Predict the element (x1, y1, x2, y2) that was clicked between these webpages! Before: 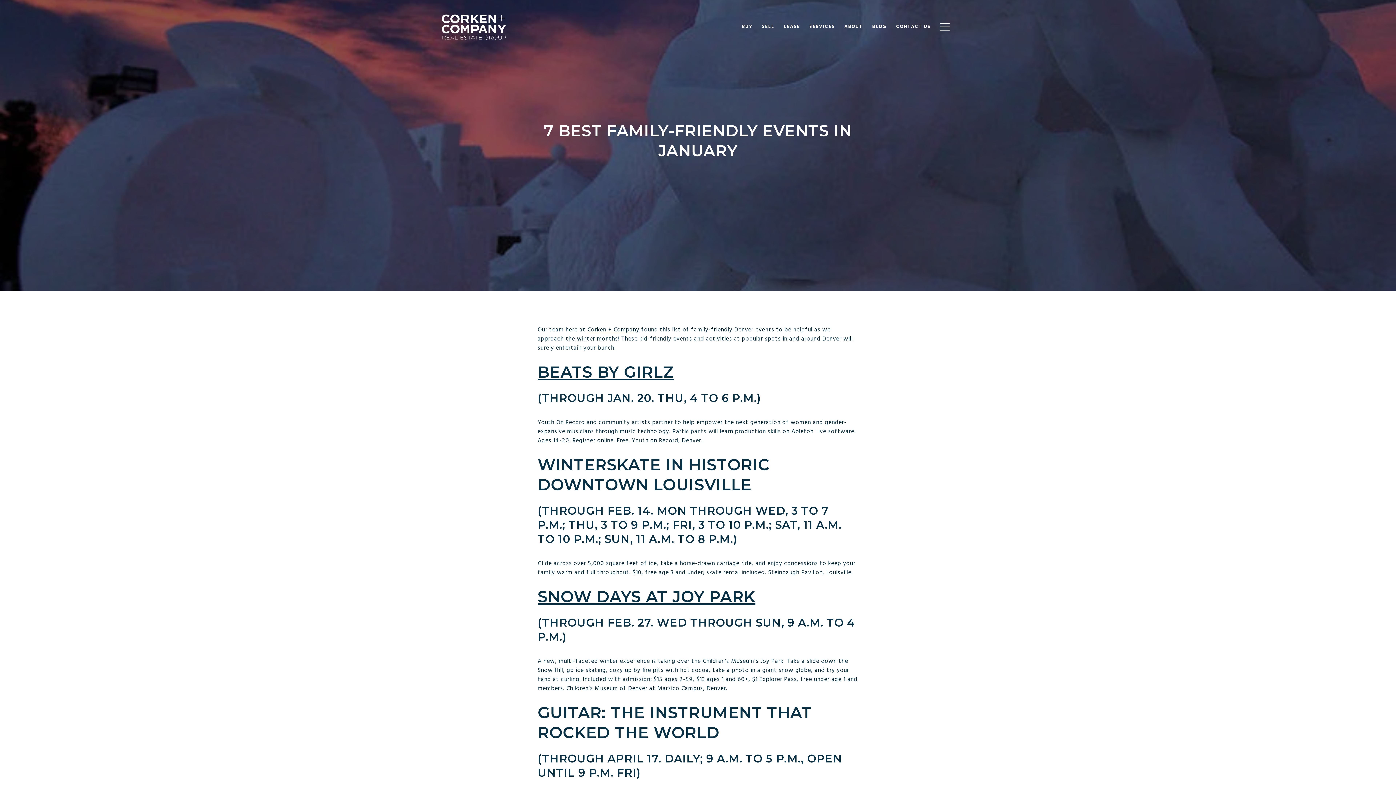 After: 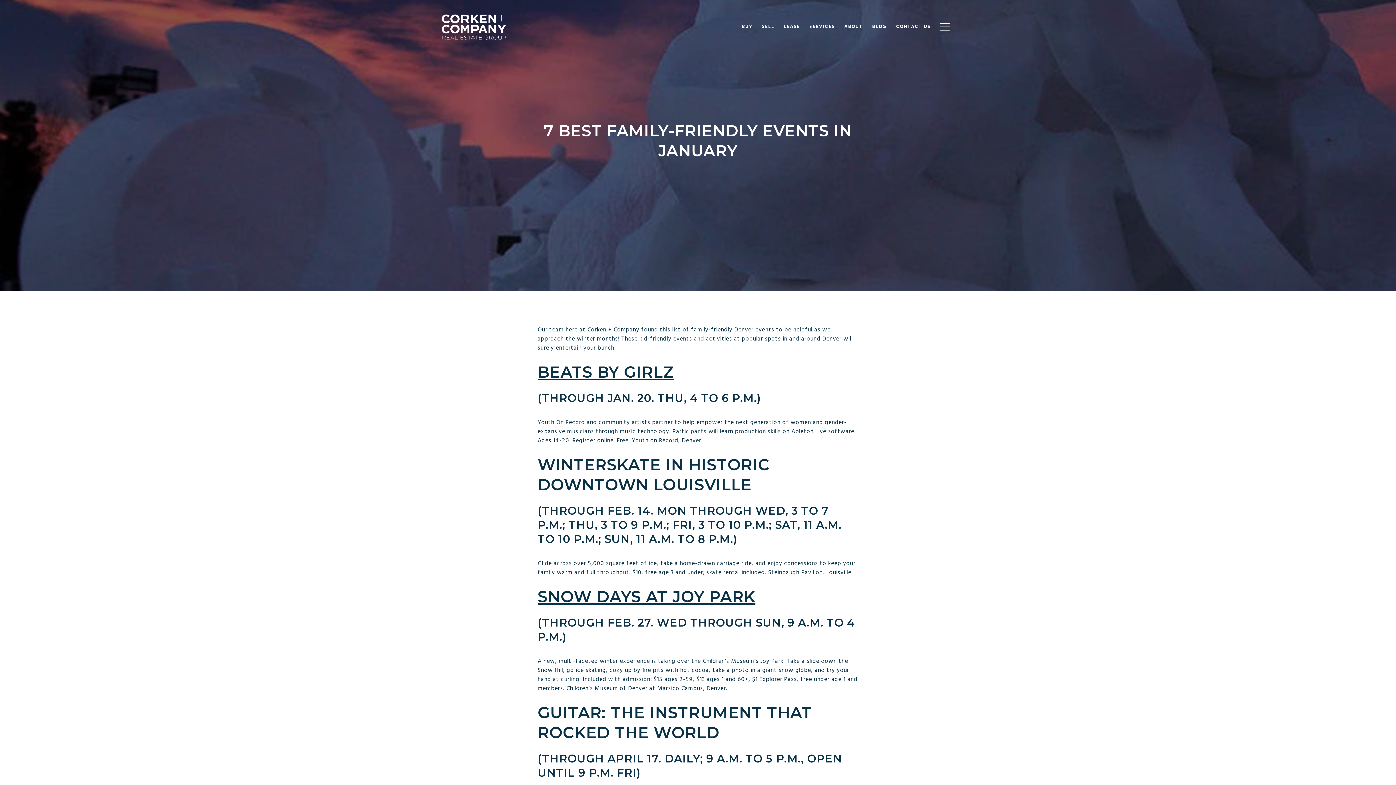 Action: bbox: (537, 362, 674, 381) label: BEATS BY GIRLZ